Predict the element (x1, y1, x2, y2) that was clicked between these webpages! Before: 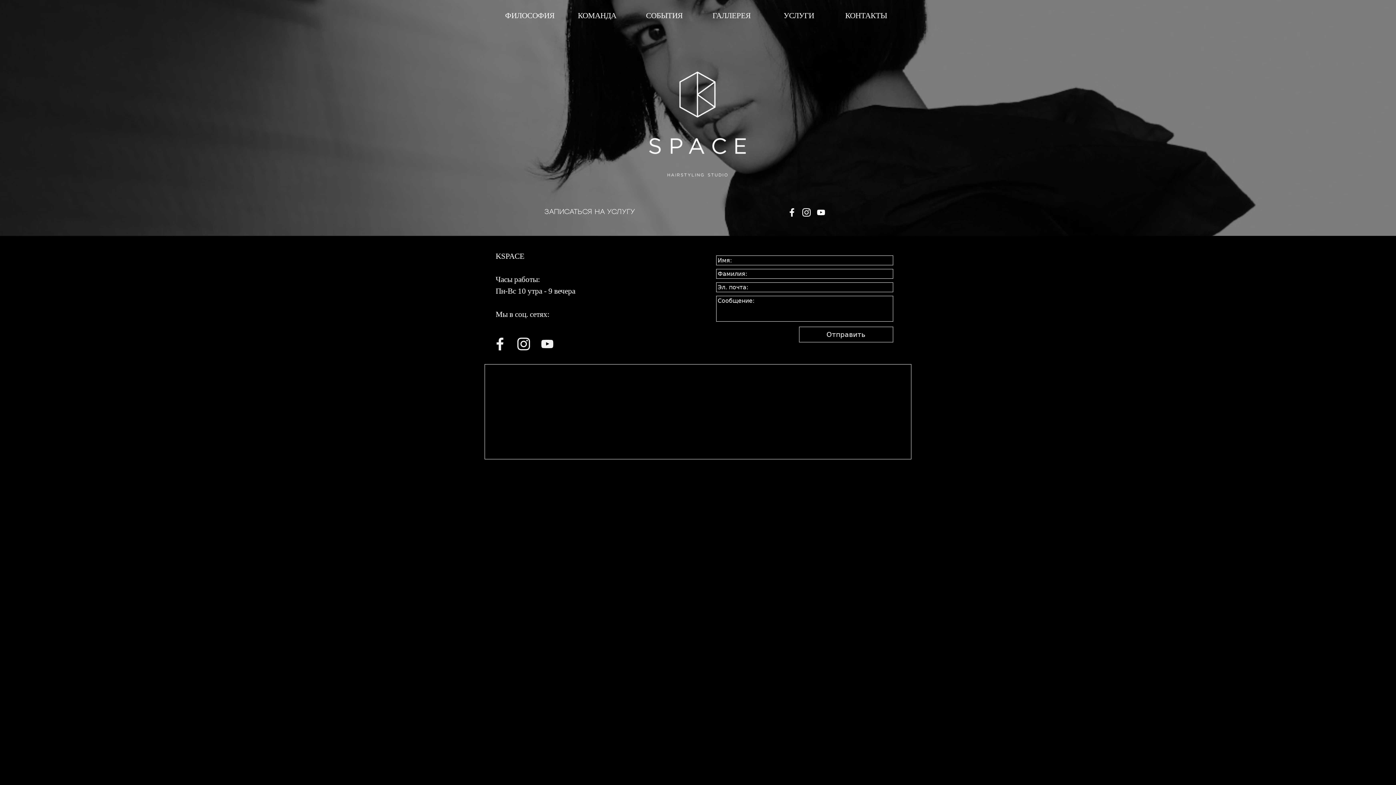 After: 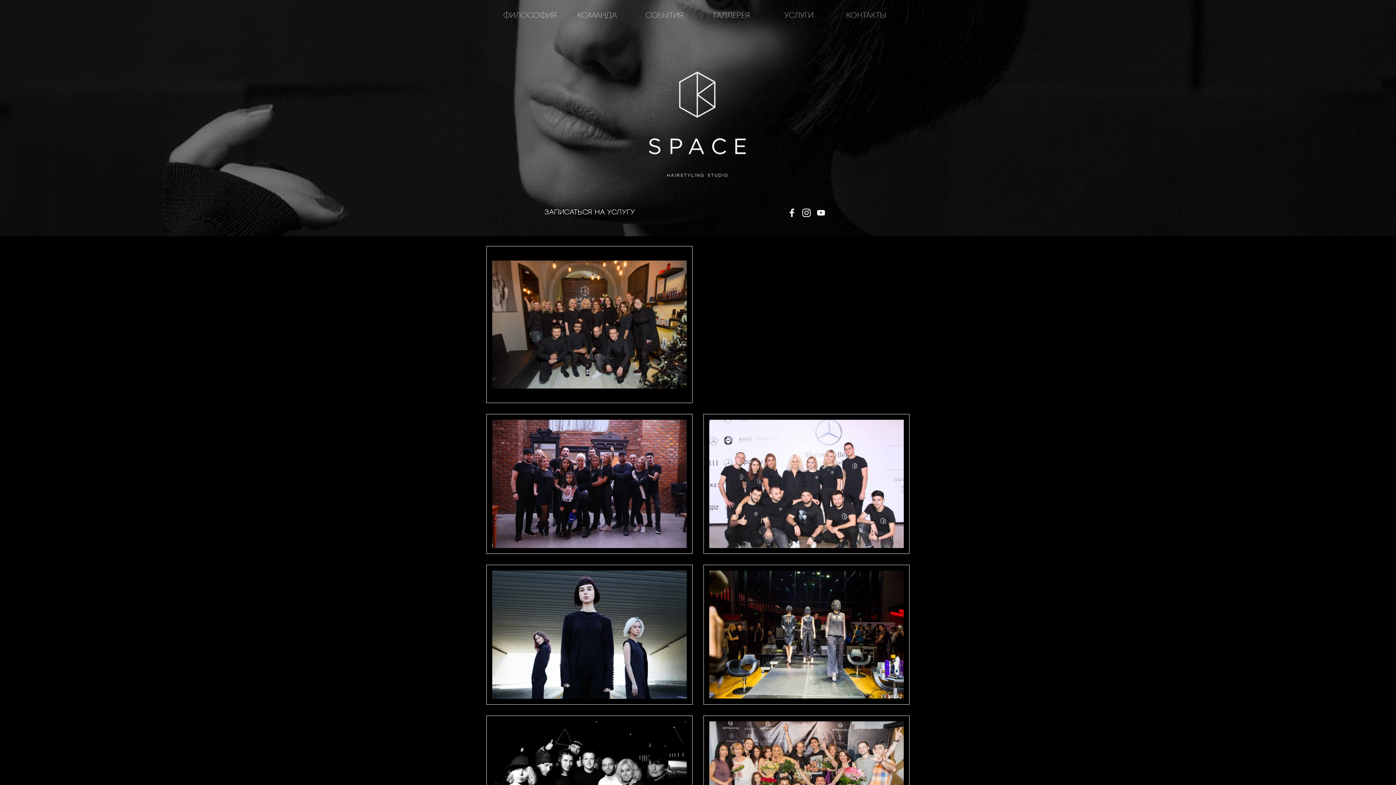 Action: label: СОБЫТИЯ bbox: (633, -7, 695, 10)